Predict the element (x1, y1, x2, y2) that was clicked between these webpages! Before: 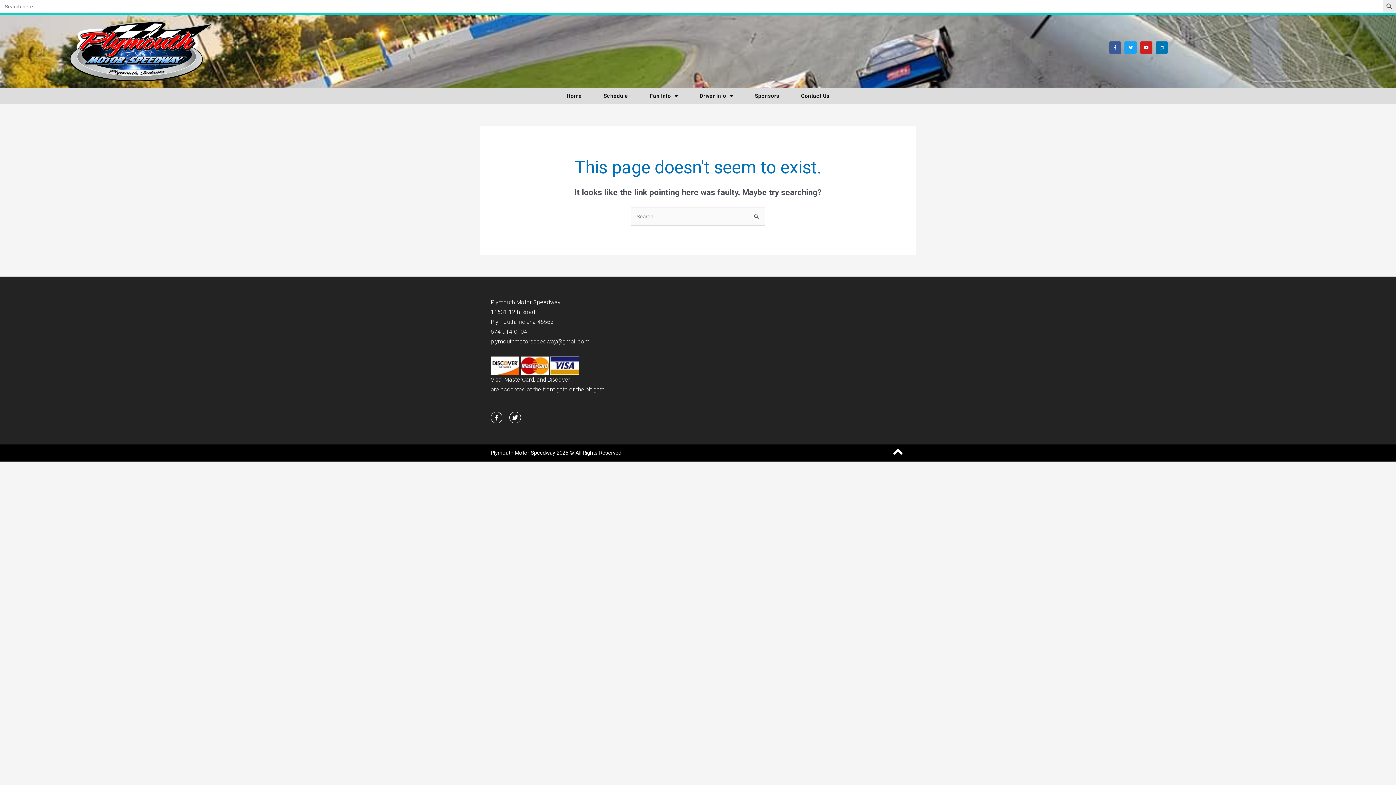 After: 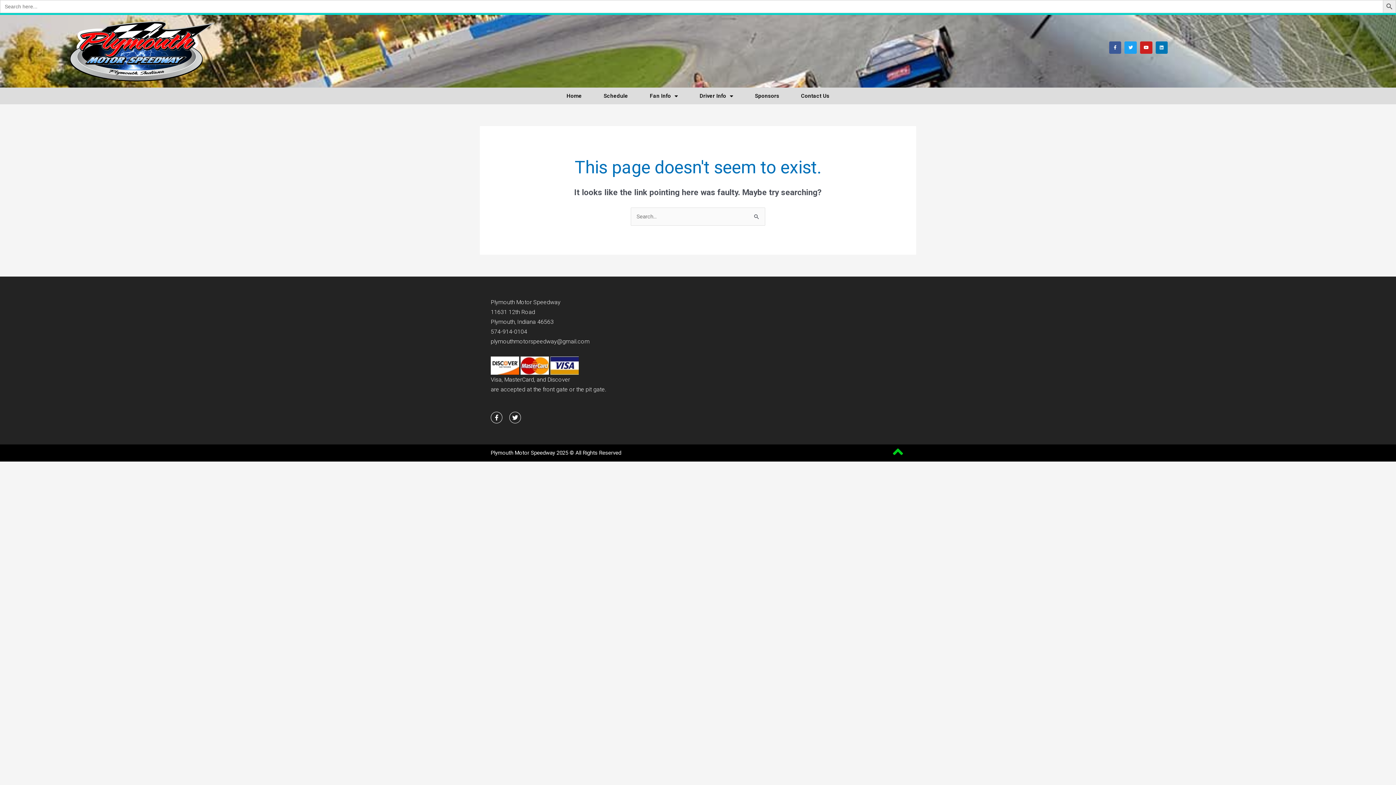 Action: bbox: (890, 444, 905, 459)